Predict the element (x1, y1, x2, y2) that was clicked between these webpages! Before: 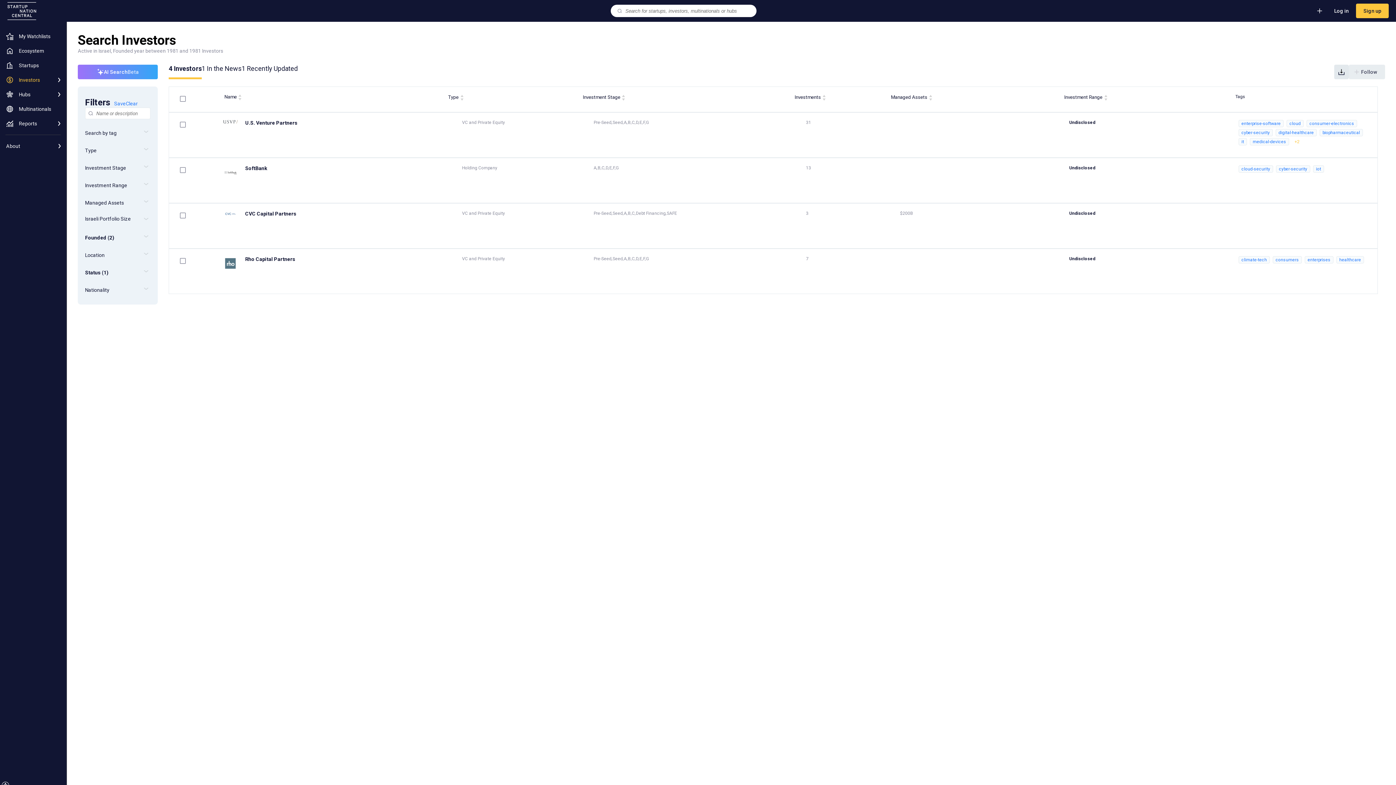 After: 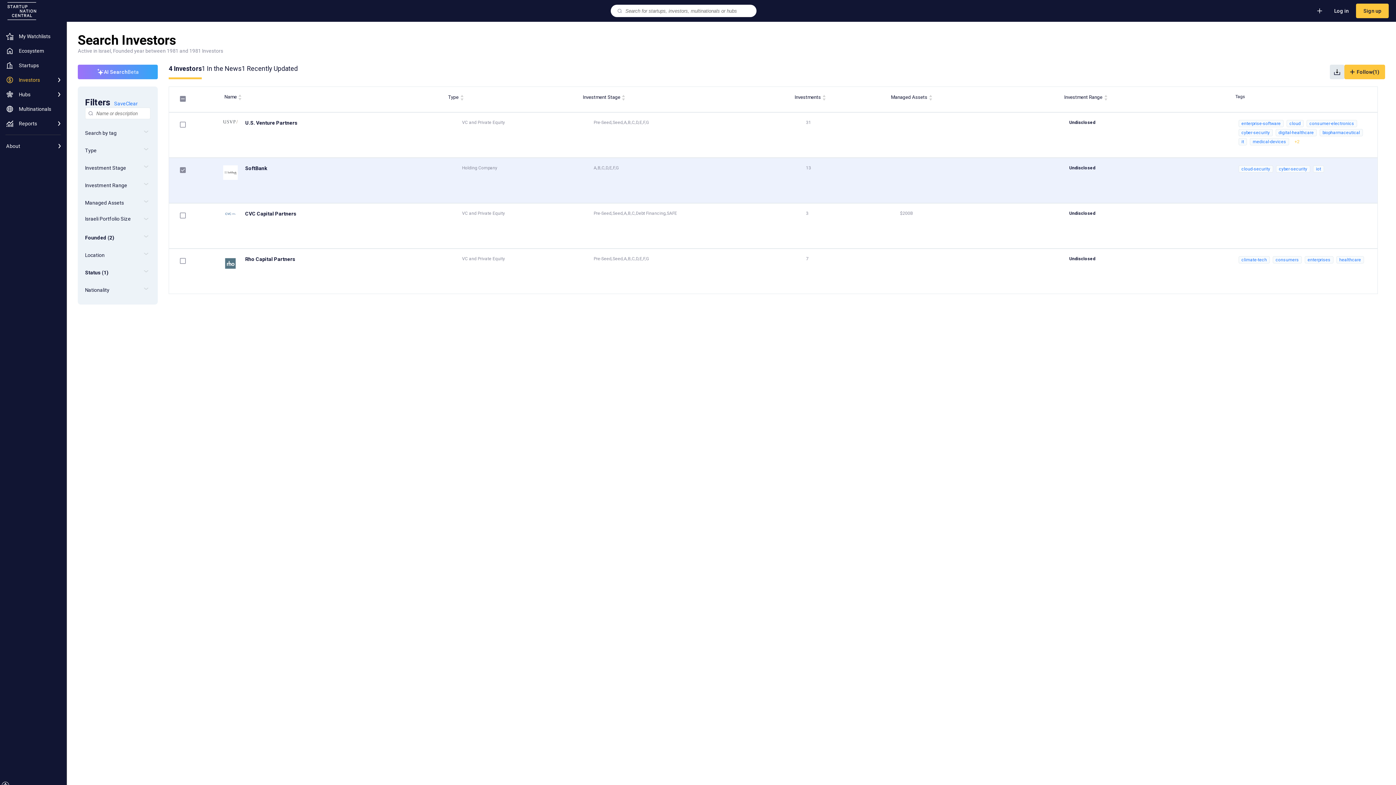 Action: bbox: (176, 165, 189, 176)